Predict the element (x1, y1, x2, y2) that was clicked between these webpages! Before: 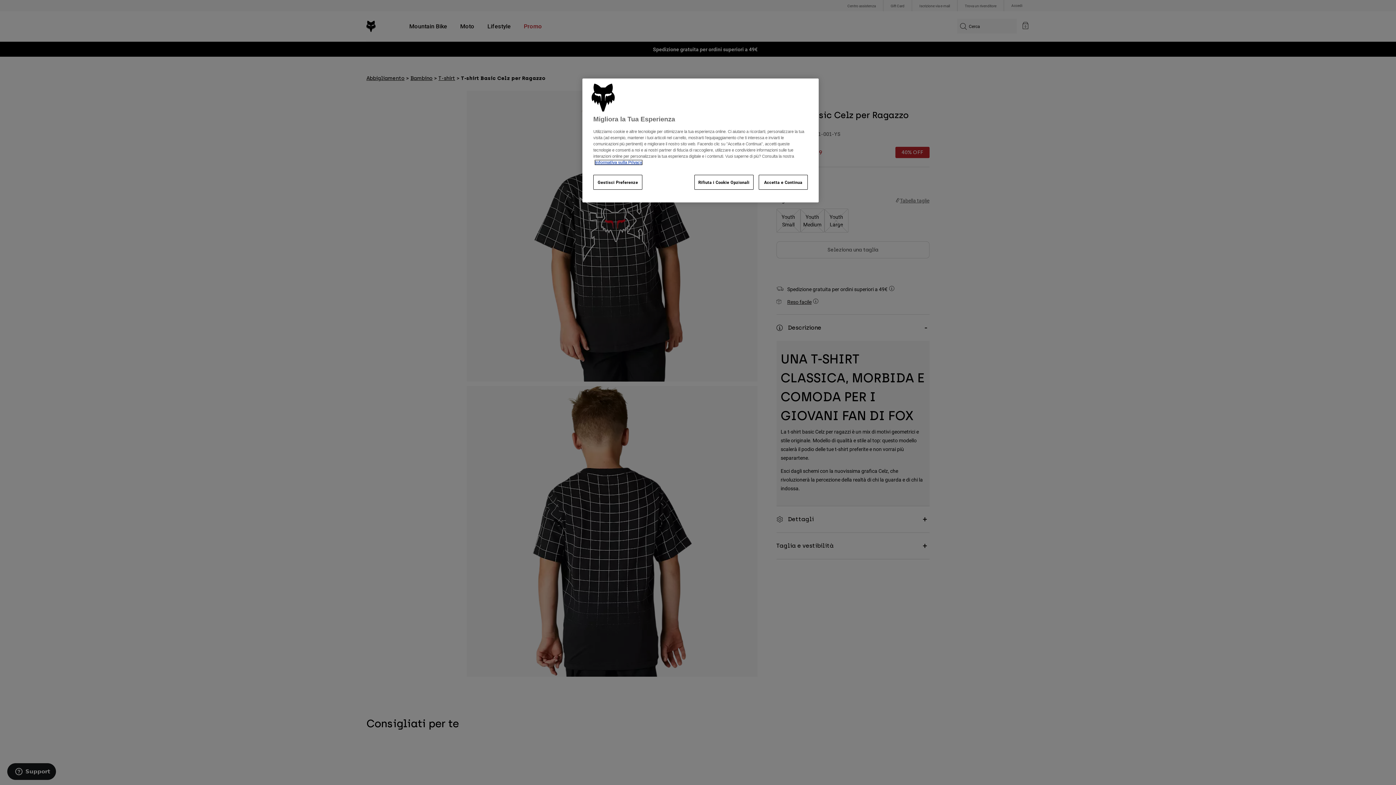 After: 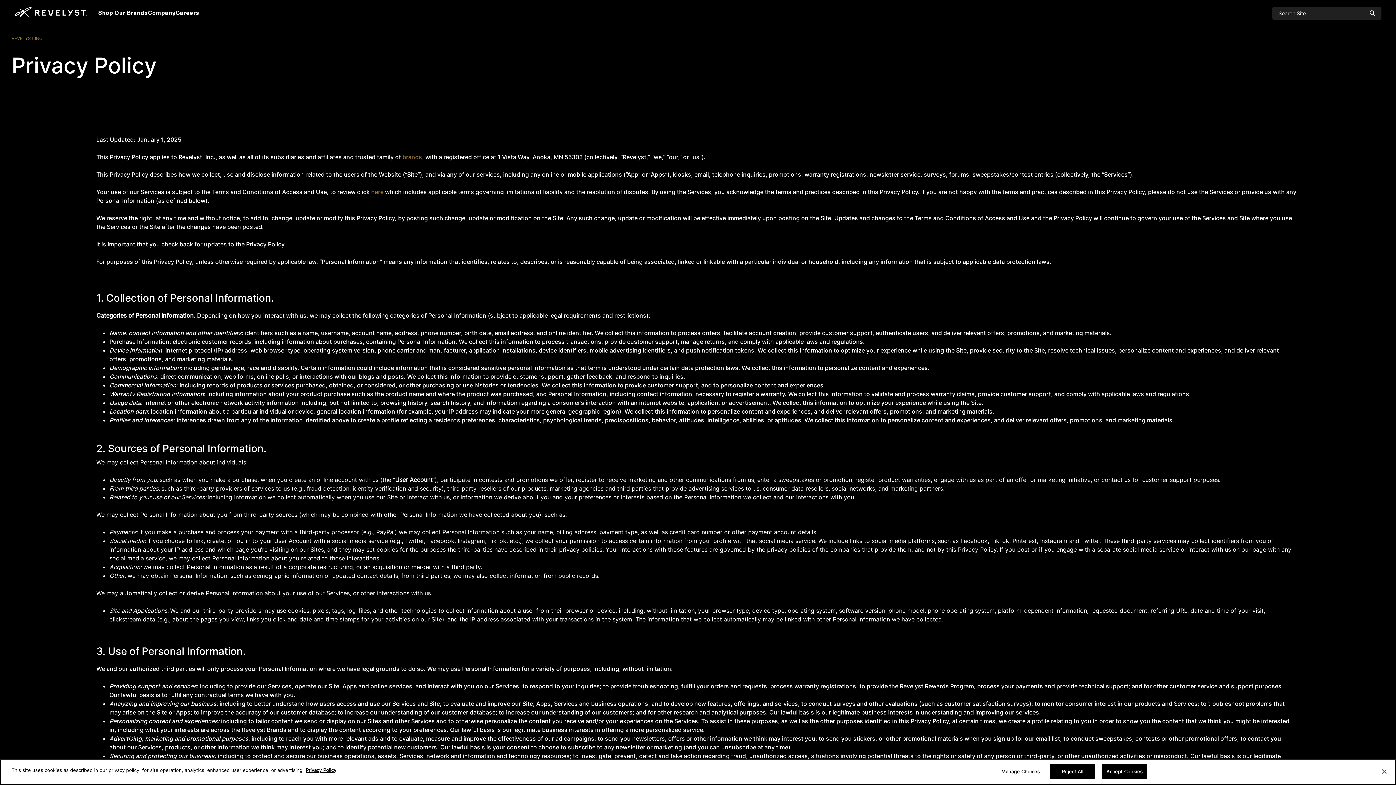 Action: bbox: (595, 160, 642, 164) label: Informativa sulla Privacy